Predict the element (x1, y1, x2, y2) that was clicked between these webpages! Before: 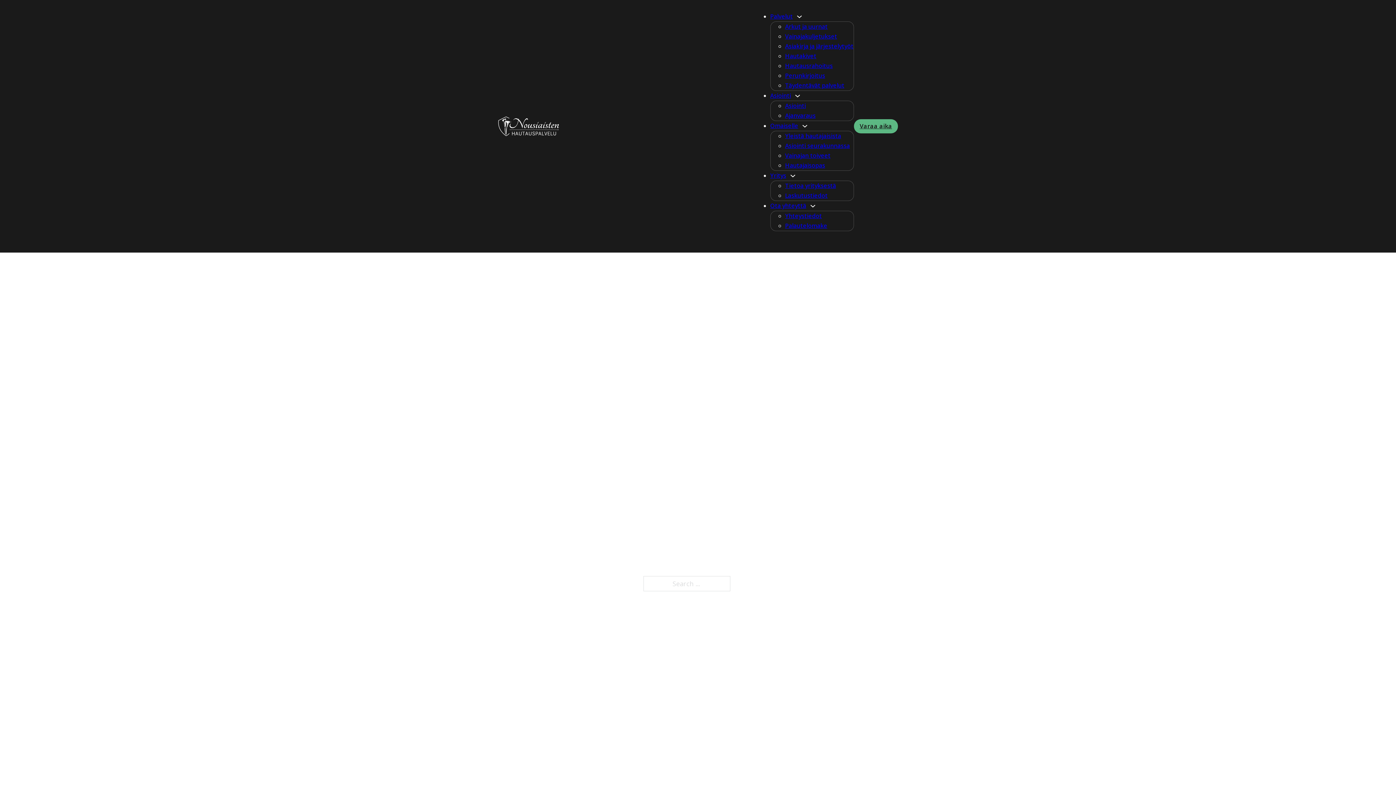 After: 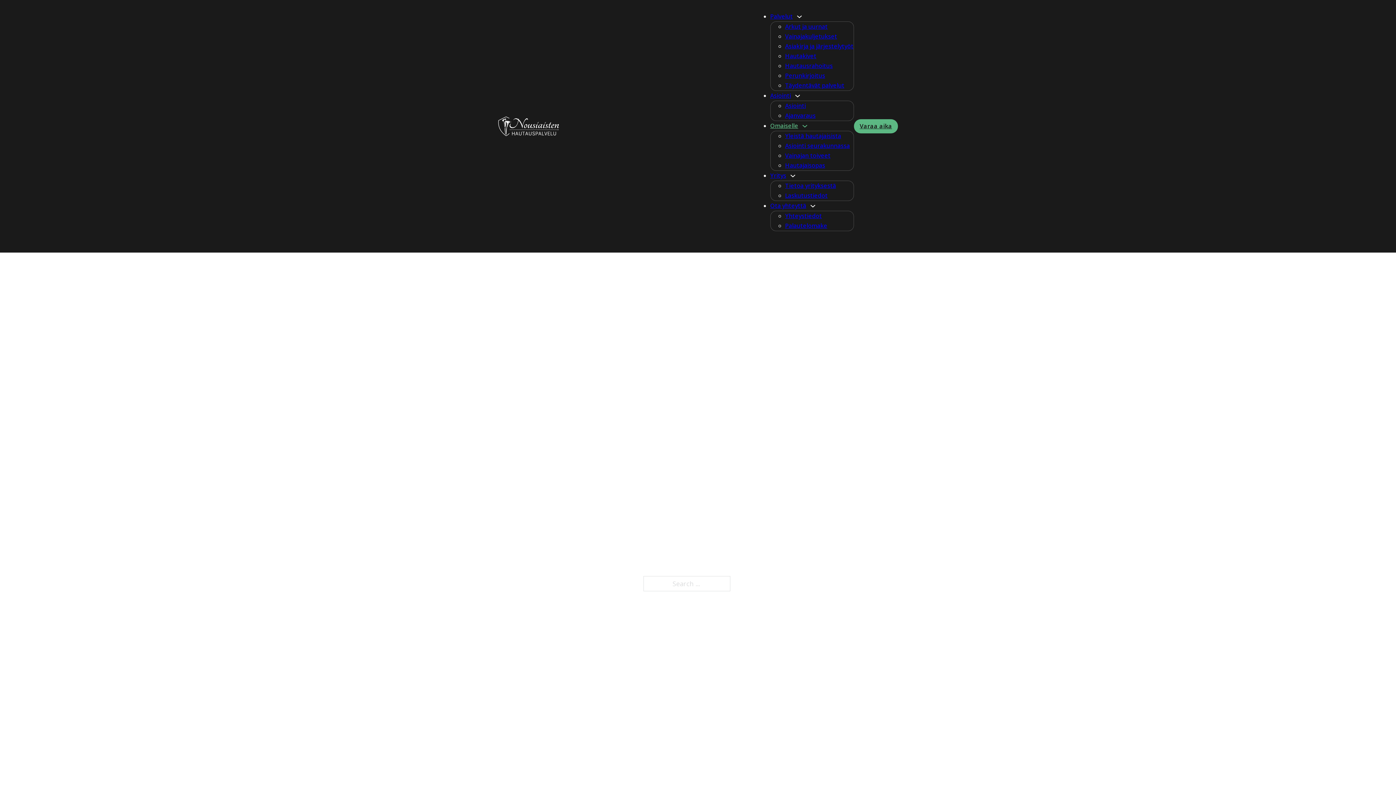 Action: label: Omaiselle bbox: (770, 121, 798, 130)